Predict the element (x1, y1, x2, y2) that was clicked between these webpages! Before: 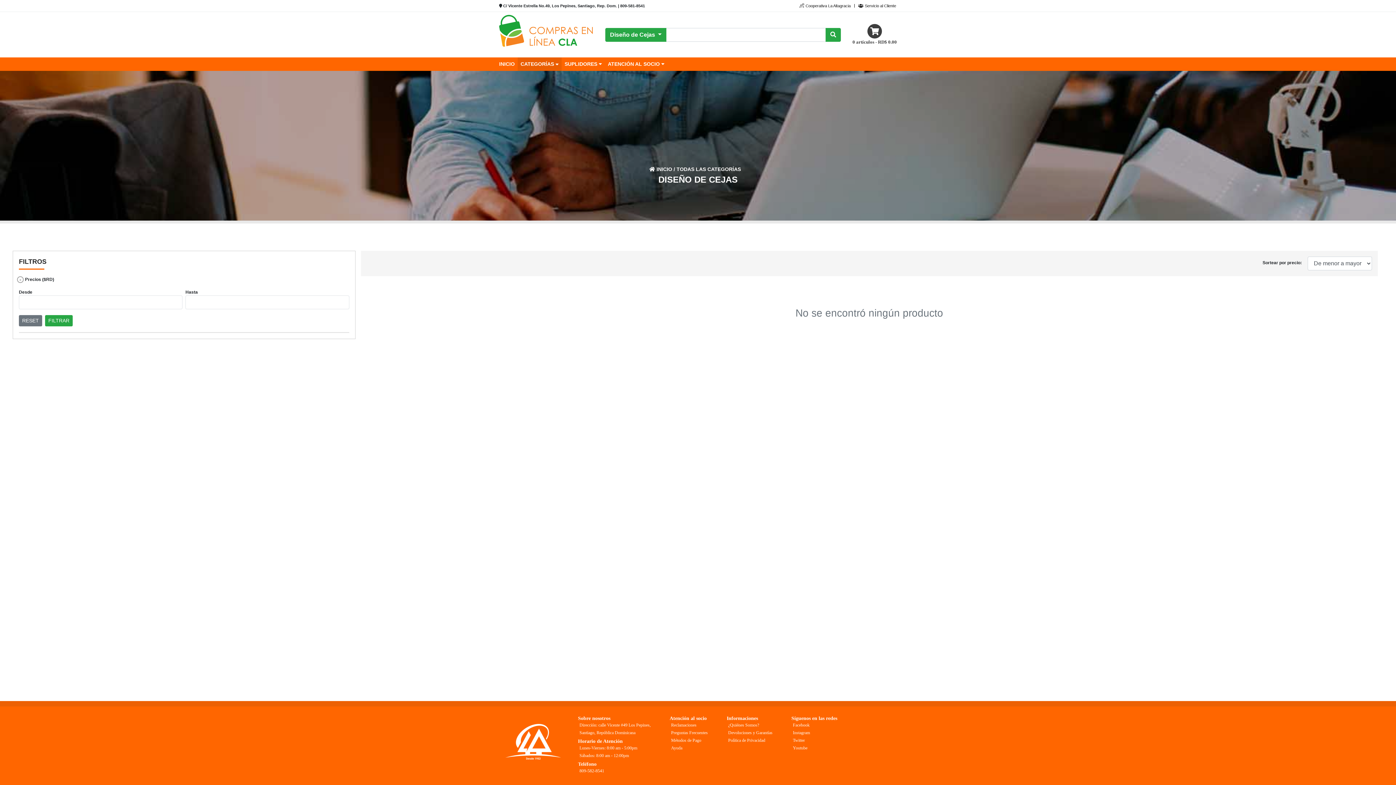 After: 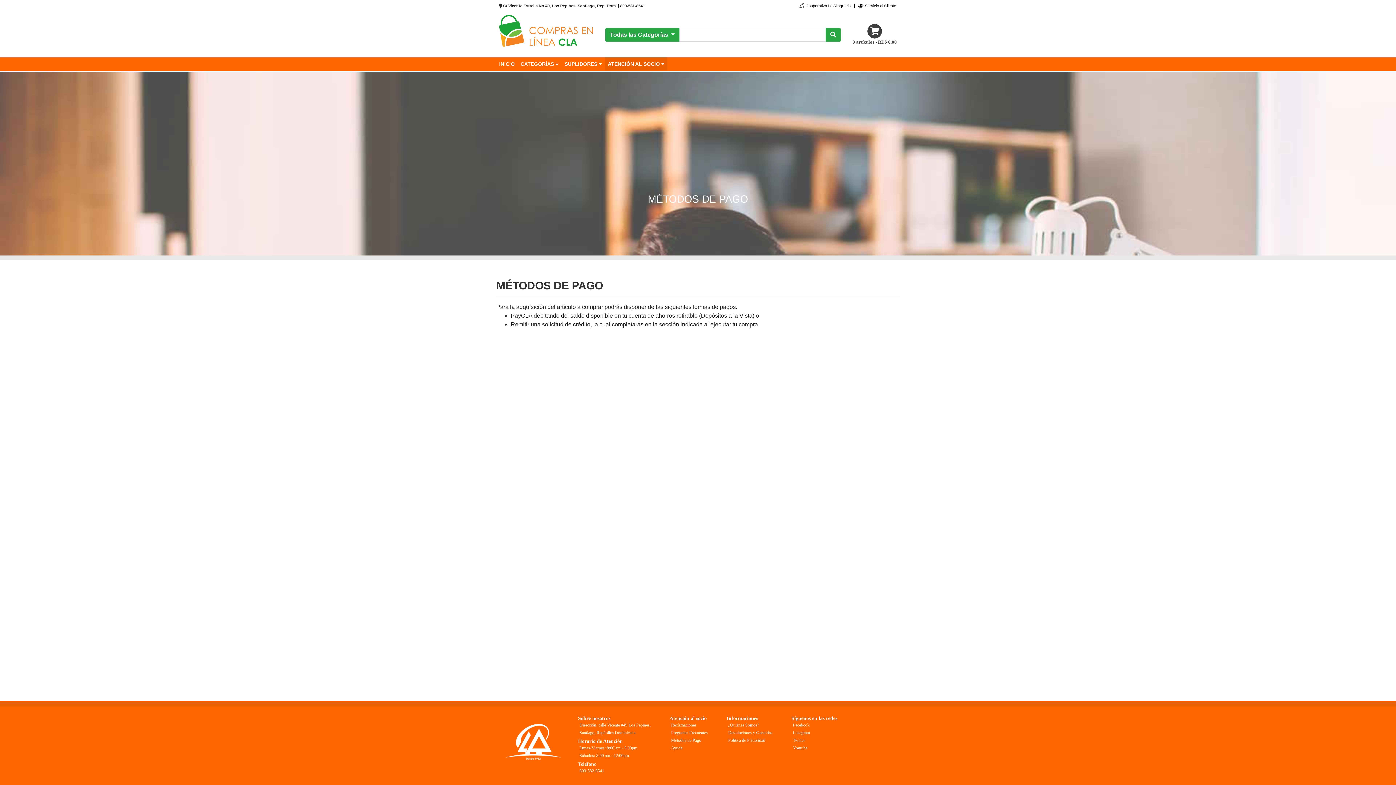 Action: bbox: (671, 738, 701, 743) label: Métodos de Pago